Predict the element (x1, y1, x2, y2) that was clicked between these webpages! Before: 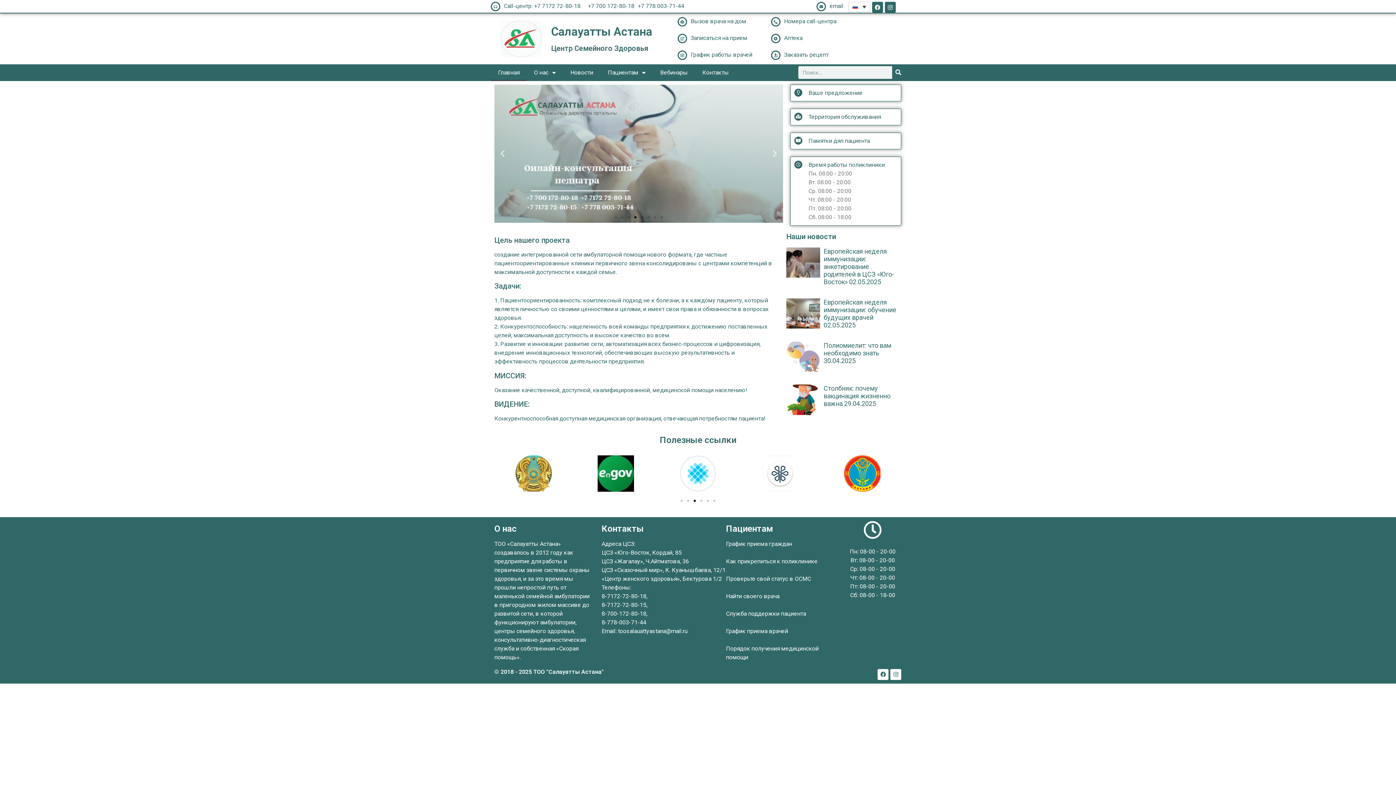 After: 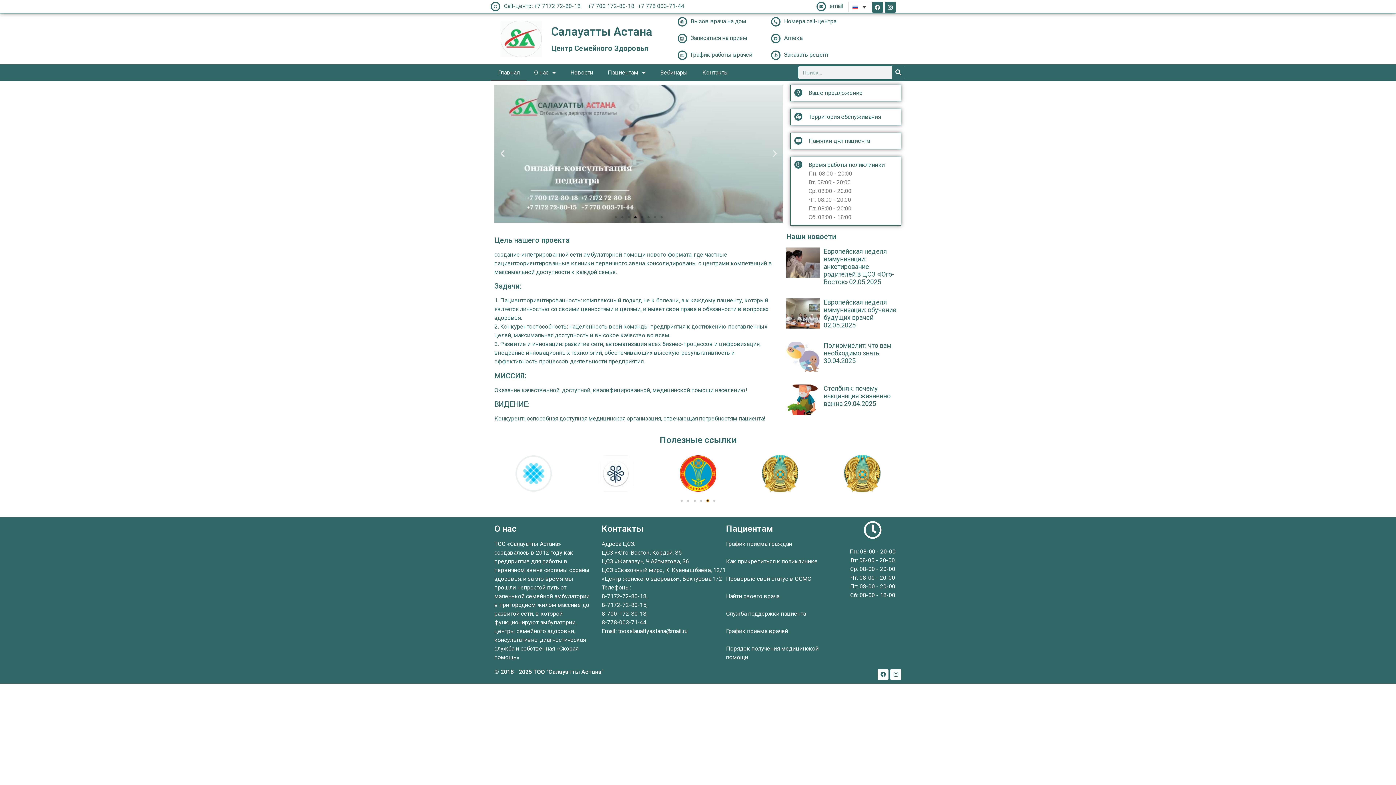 Action: bbox: (706, 499, 709, 502) label: Go to slide 5